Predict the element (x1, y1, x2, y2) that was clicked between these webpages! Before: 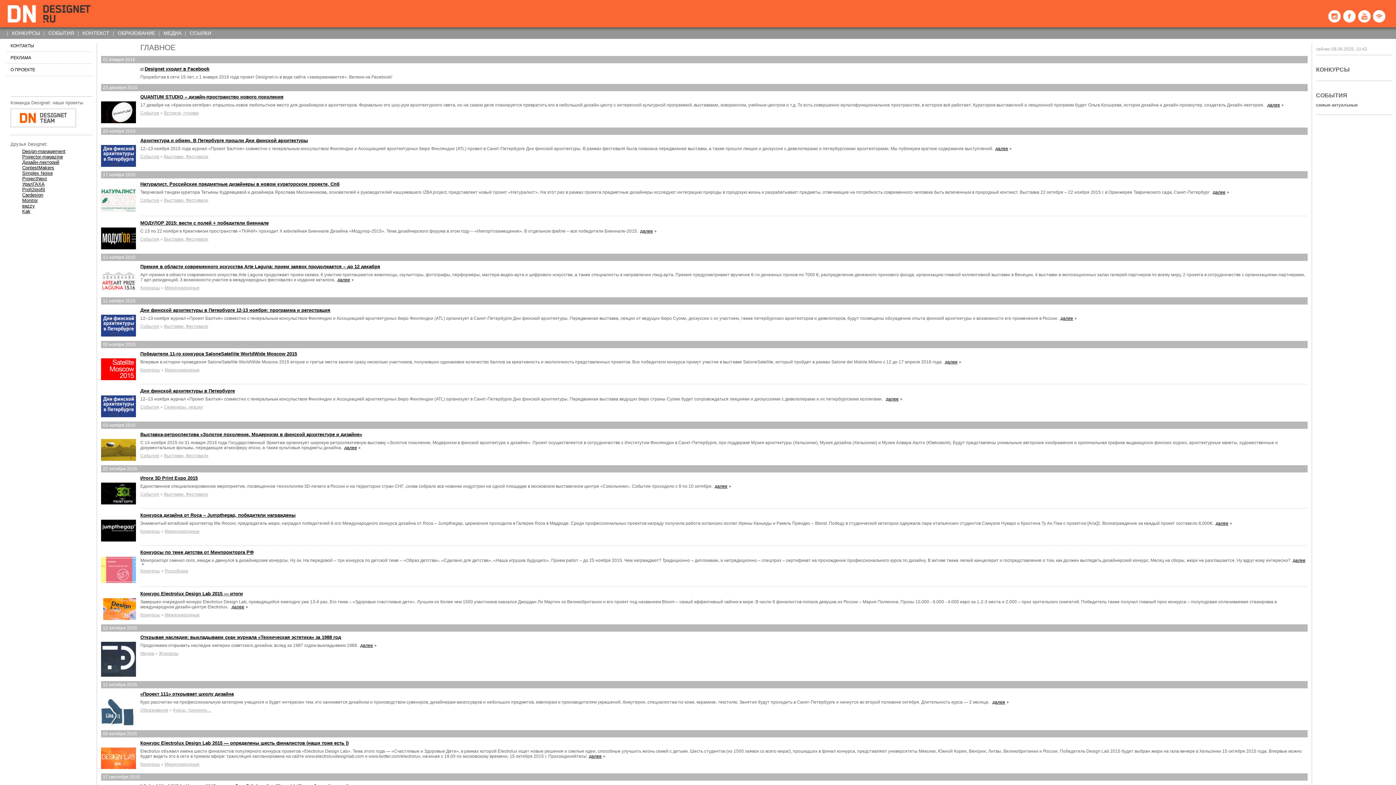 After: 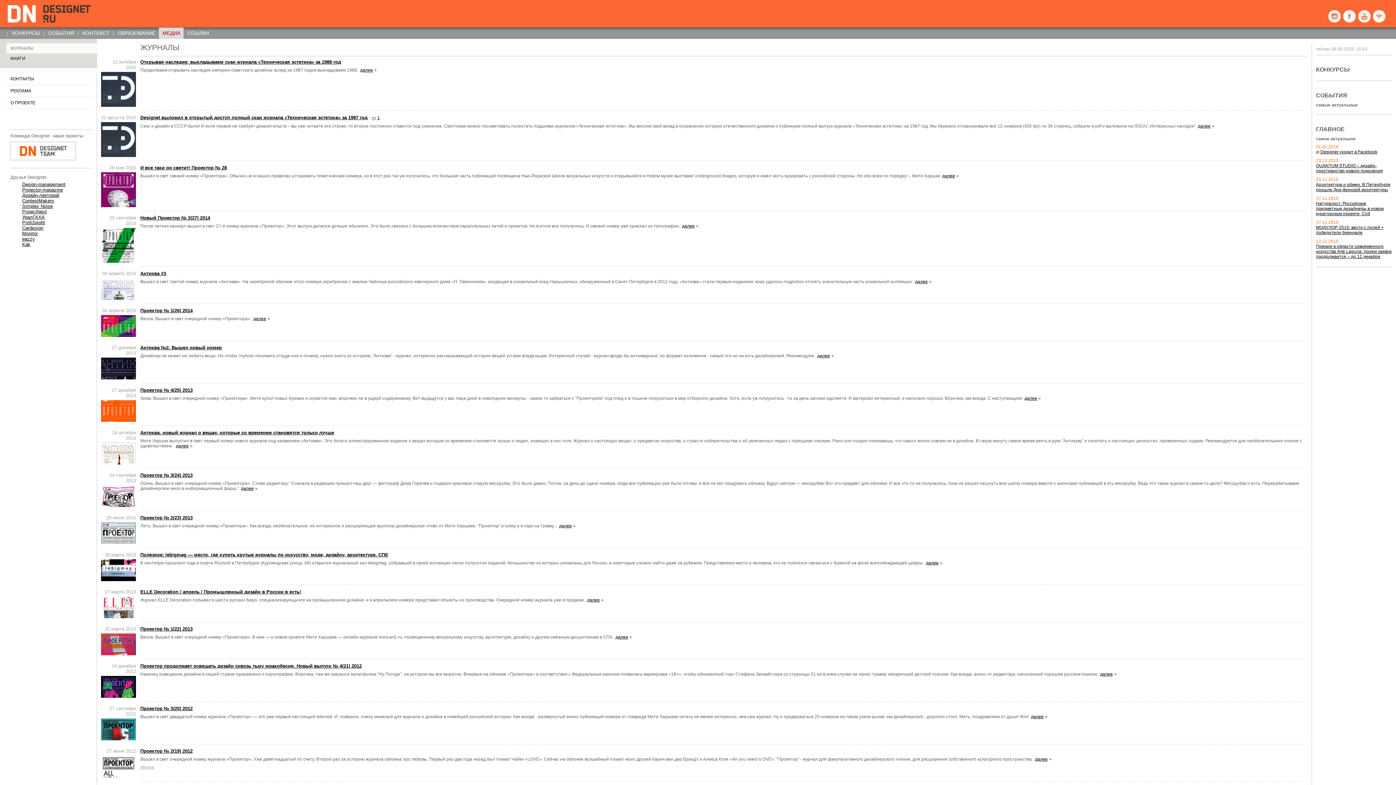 Action: label: Журналы bbox: (158, 651, 178, 656)